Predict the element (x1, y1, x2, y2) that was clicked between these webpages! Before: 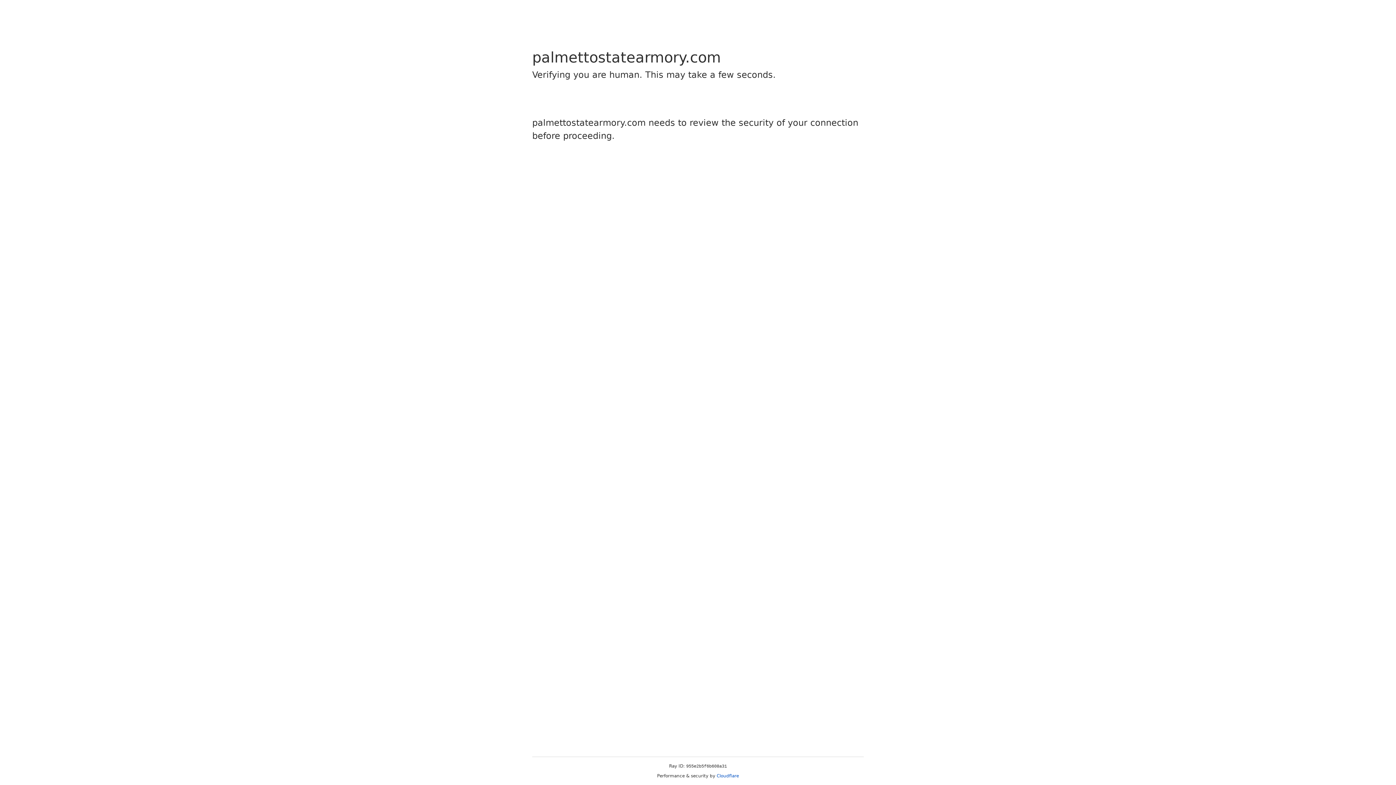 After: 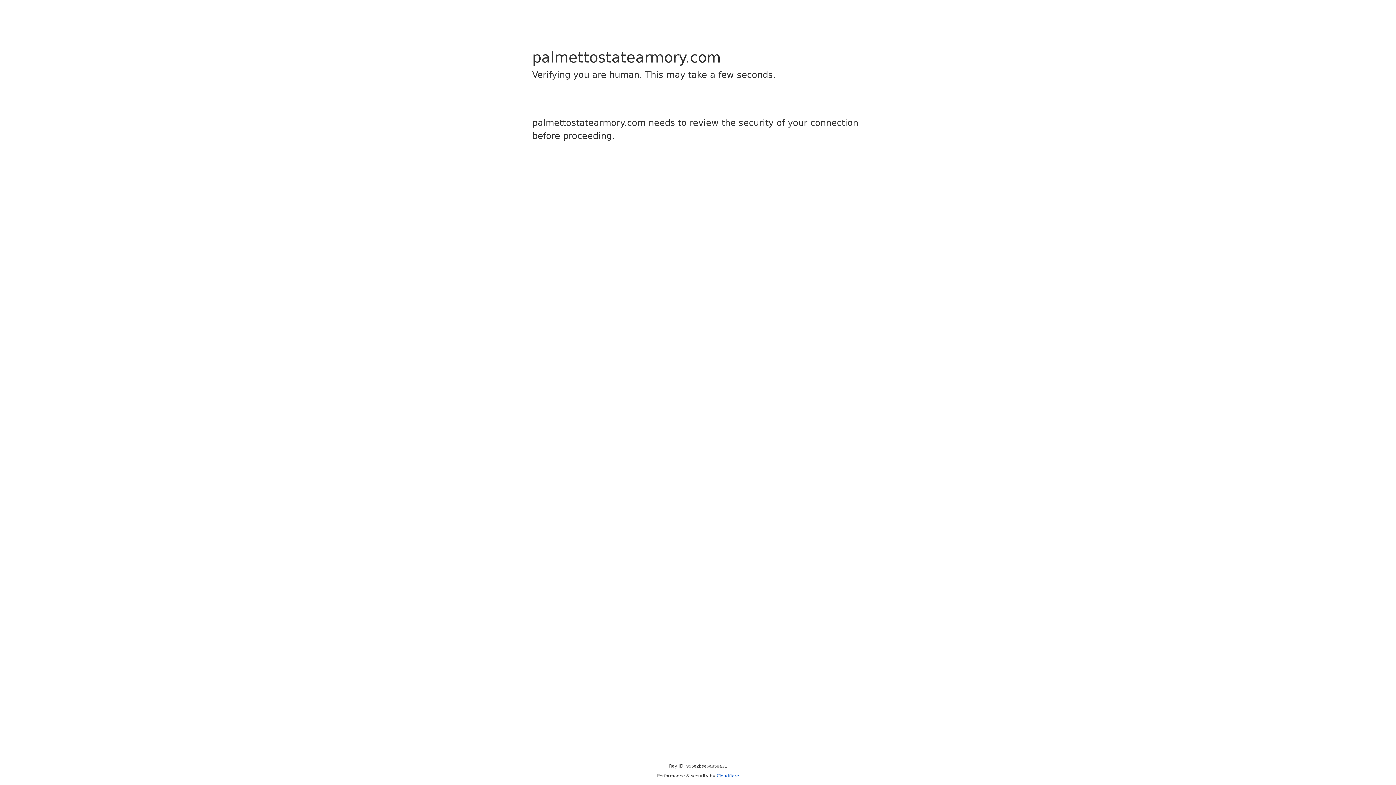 Action: label: Cloudflare bbox: (716, 773, 739, 778)